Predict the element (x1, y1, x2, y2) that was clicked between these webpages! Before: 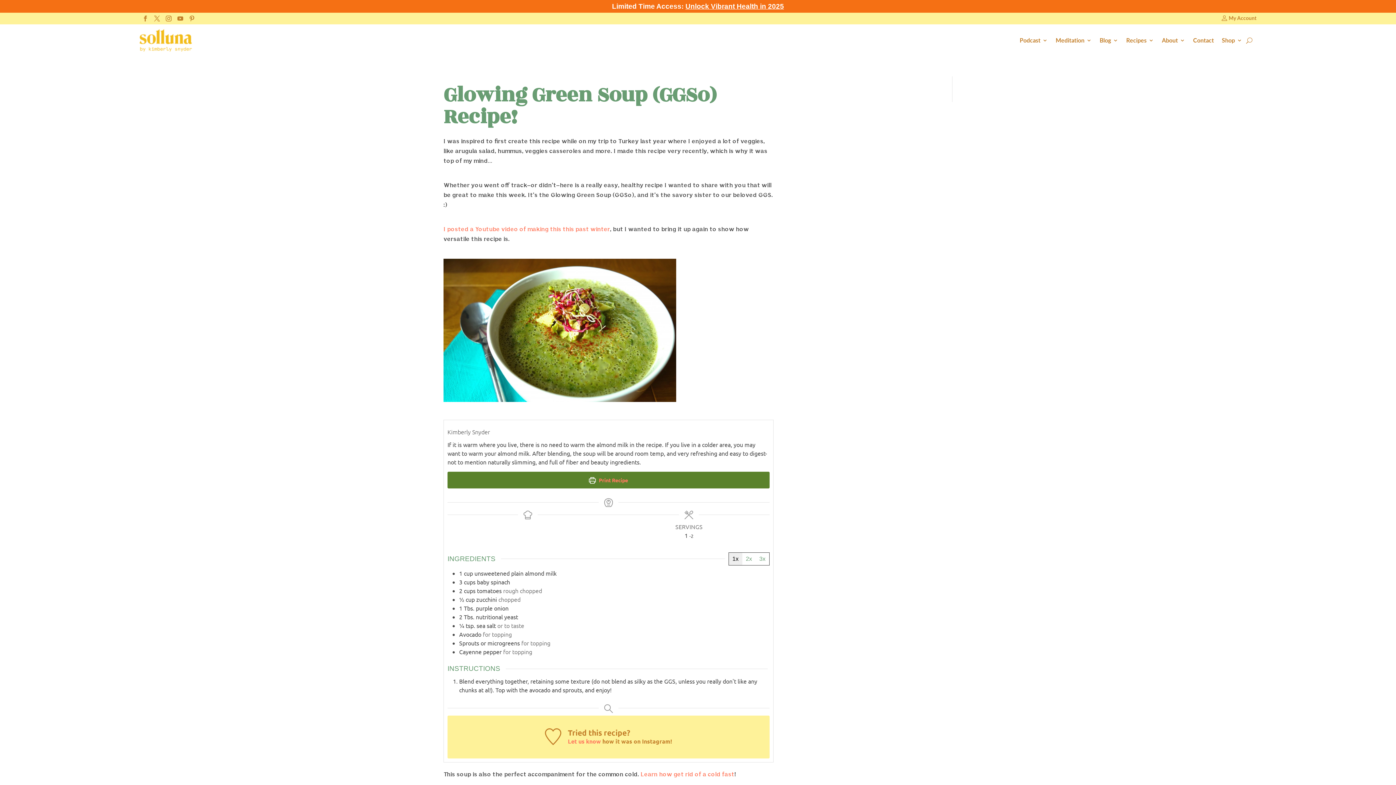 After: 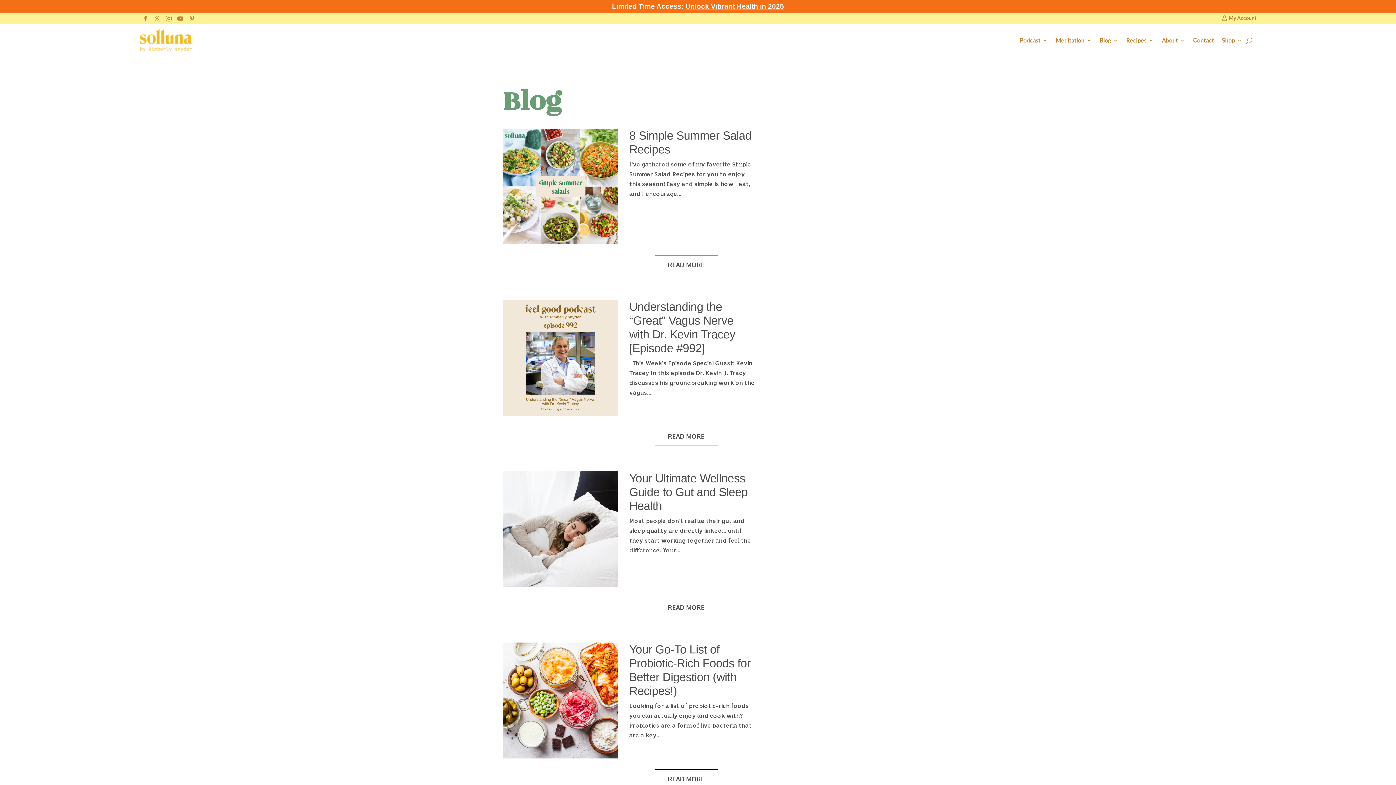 Action: bbox: (1100, 26, 1118, 54) label: Blog